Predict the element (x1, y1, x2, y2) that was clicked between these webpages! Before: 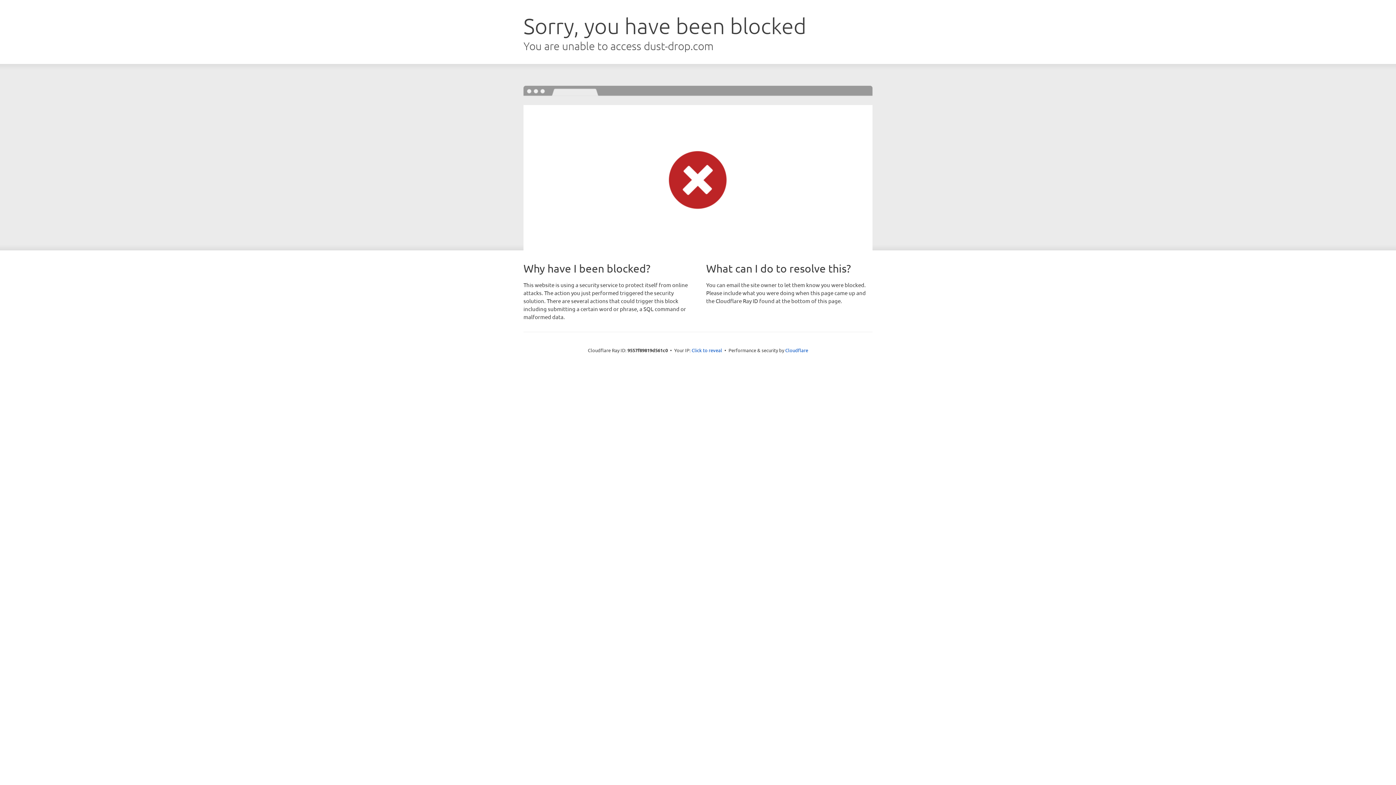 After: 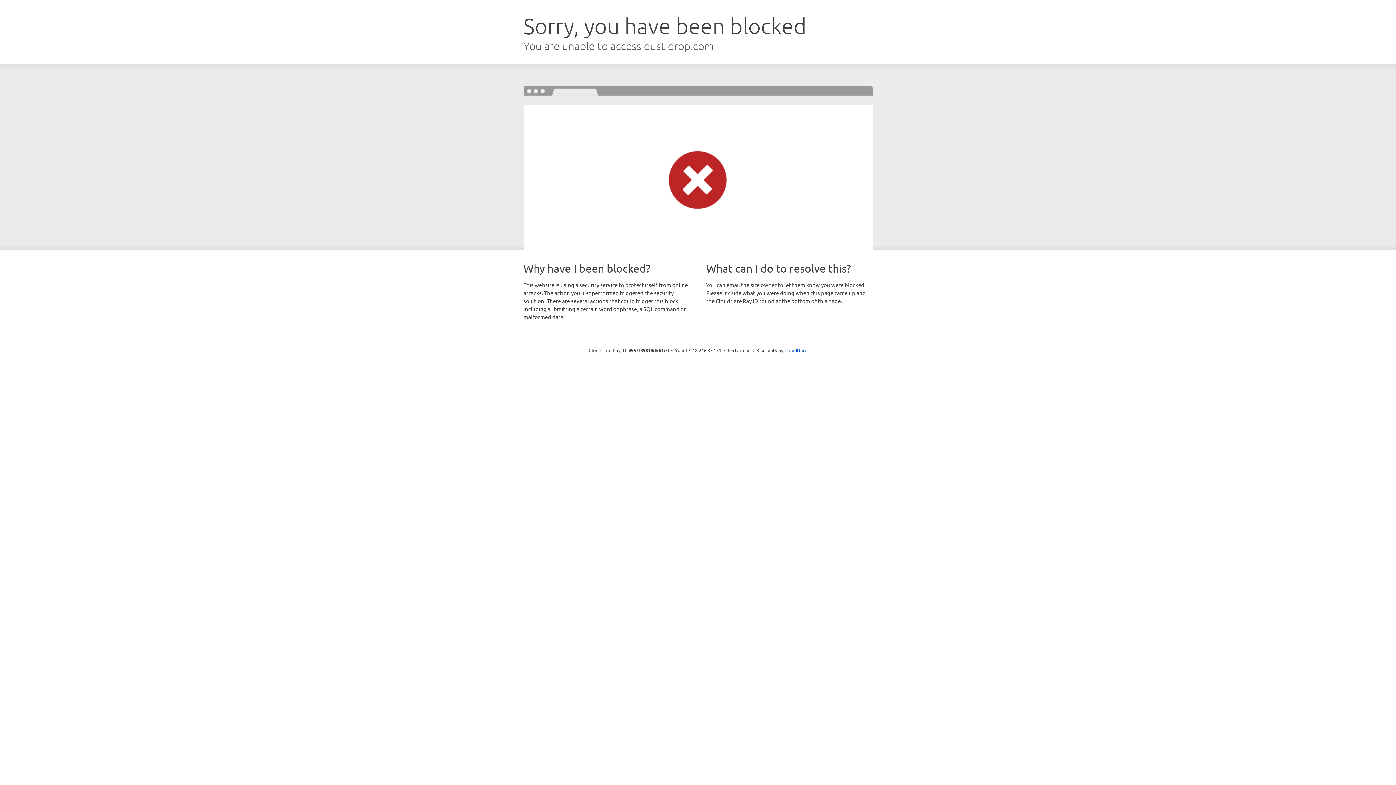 Action: label: Click to reveal bbox: (691, 346, 722, 353)